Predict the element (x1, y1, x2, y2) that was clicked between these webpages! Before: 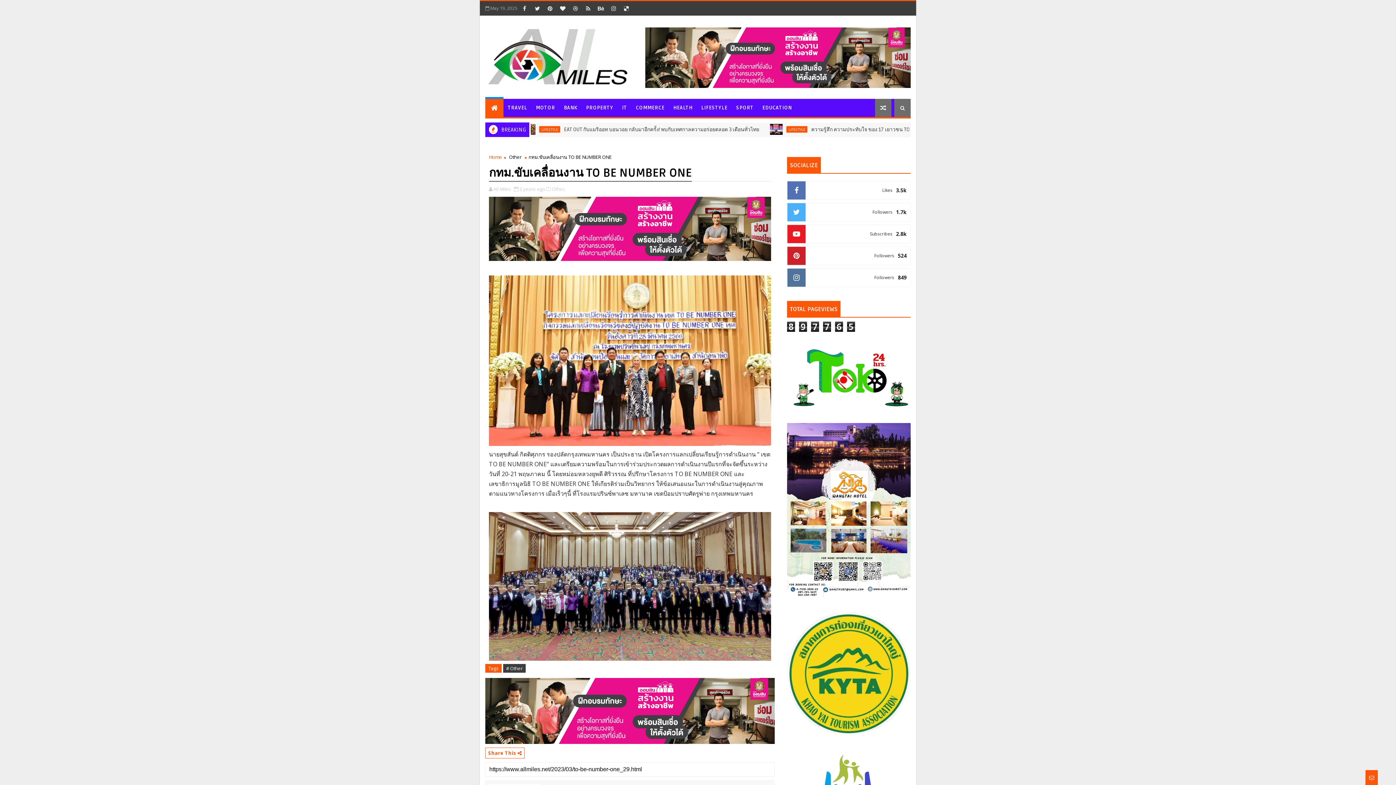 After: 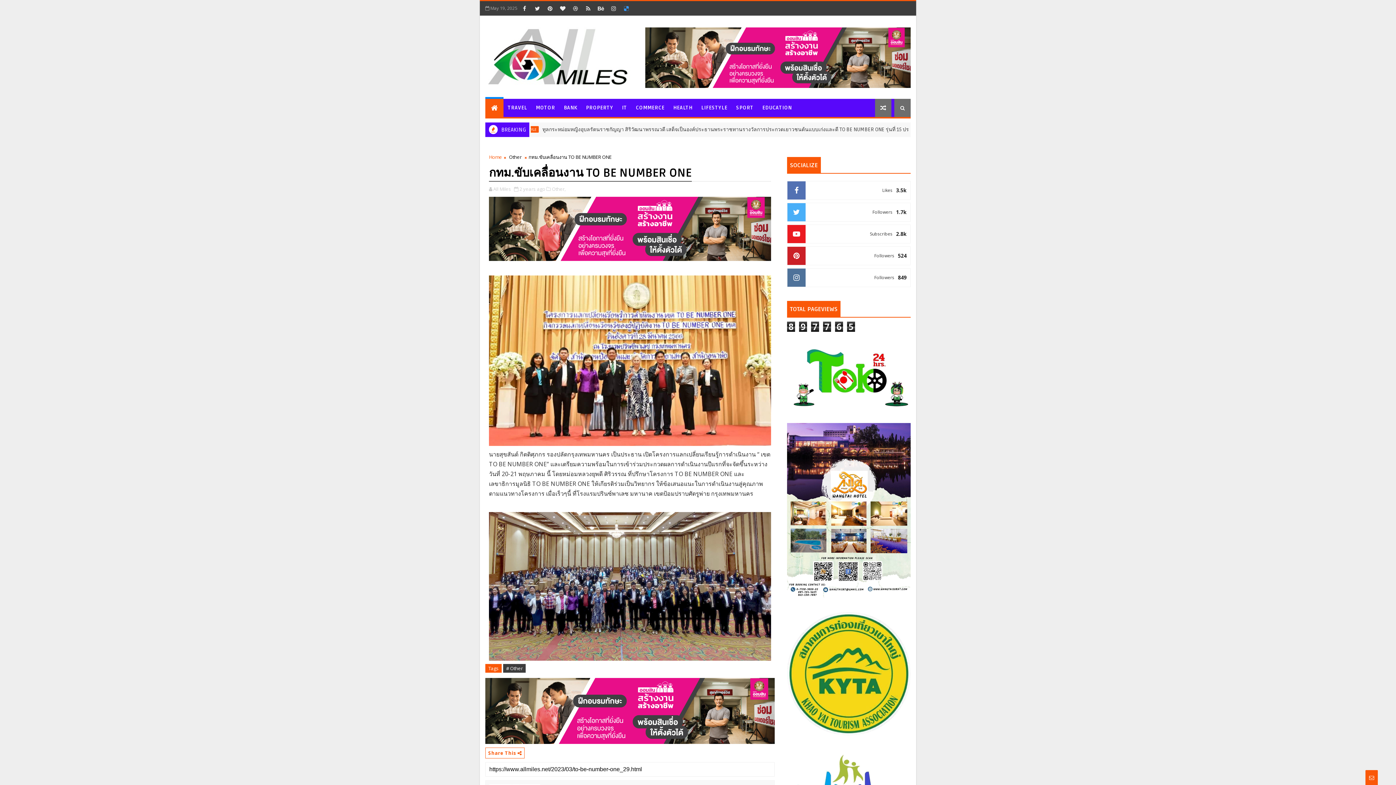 Action: bbox: (621, 2, 632, 13)